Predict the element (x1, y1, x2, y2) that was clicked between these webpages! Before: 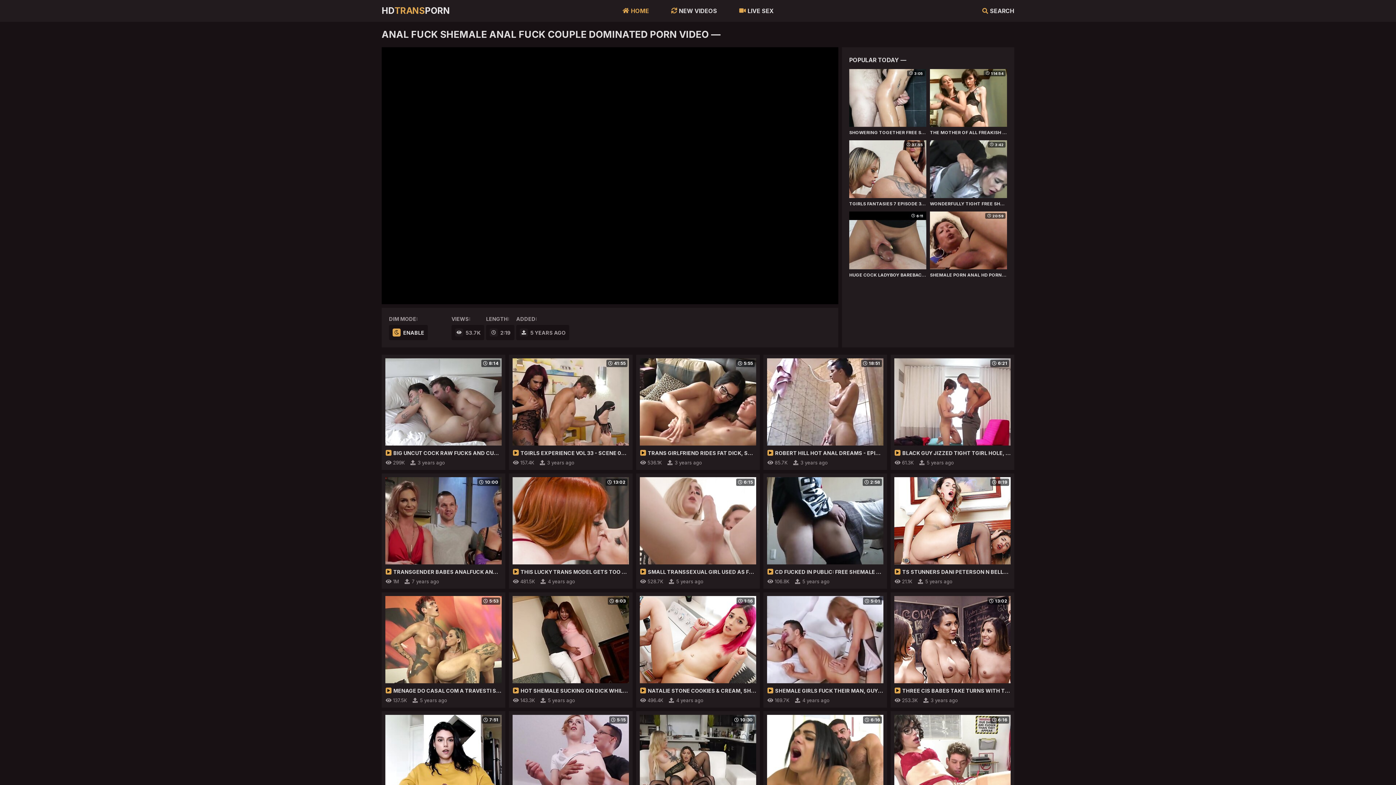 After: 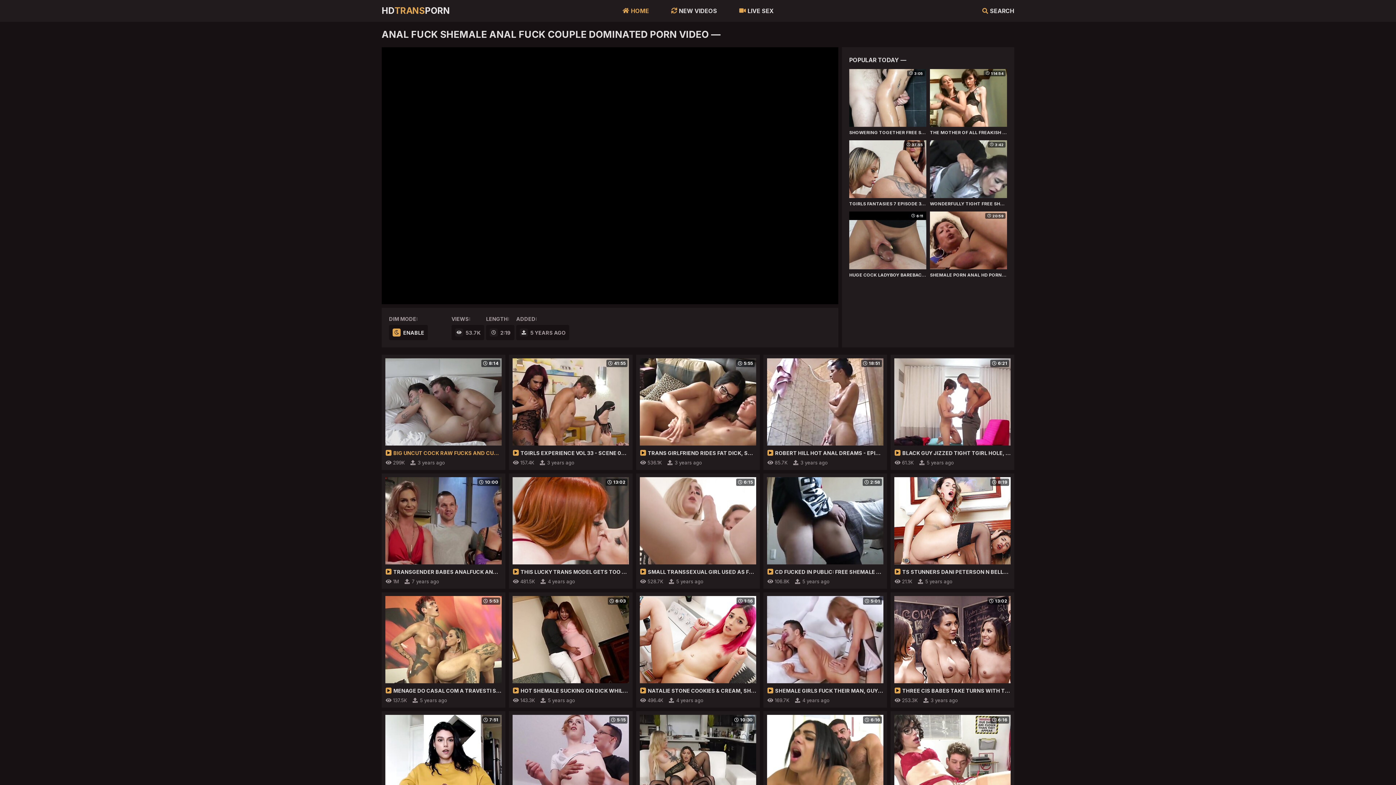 Action: label: 8:14

BIG UNCUT COCK RAW FUCKS AND CUMS INSIDE TRANS MAN: TRANNY bbox: (385, 358, 501, 457)